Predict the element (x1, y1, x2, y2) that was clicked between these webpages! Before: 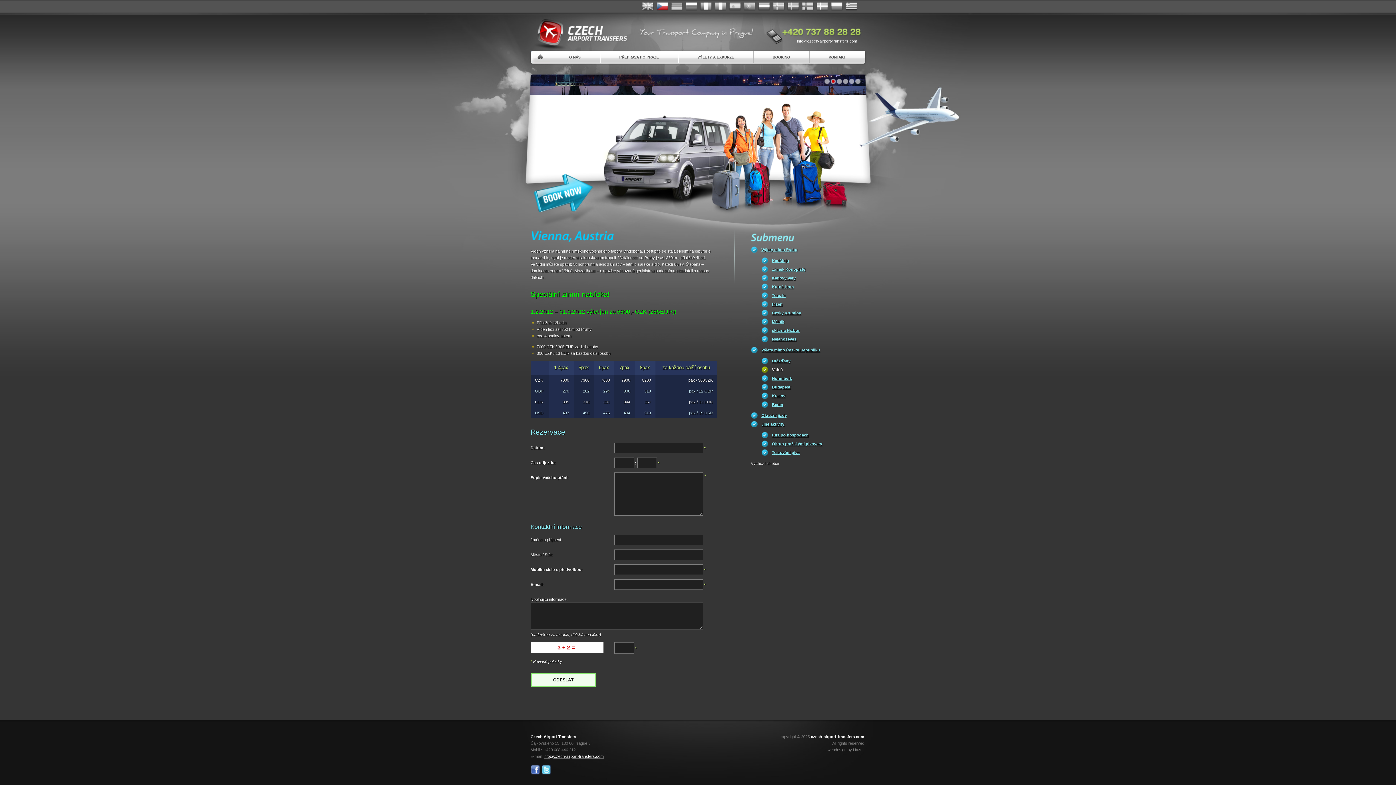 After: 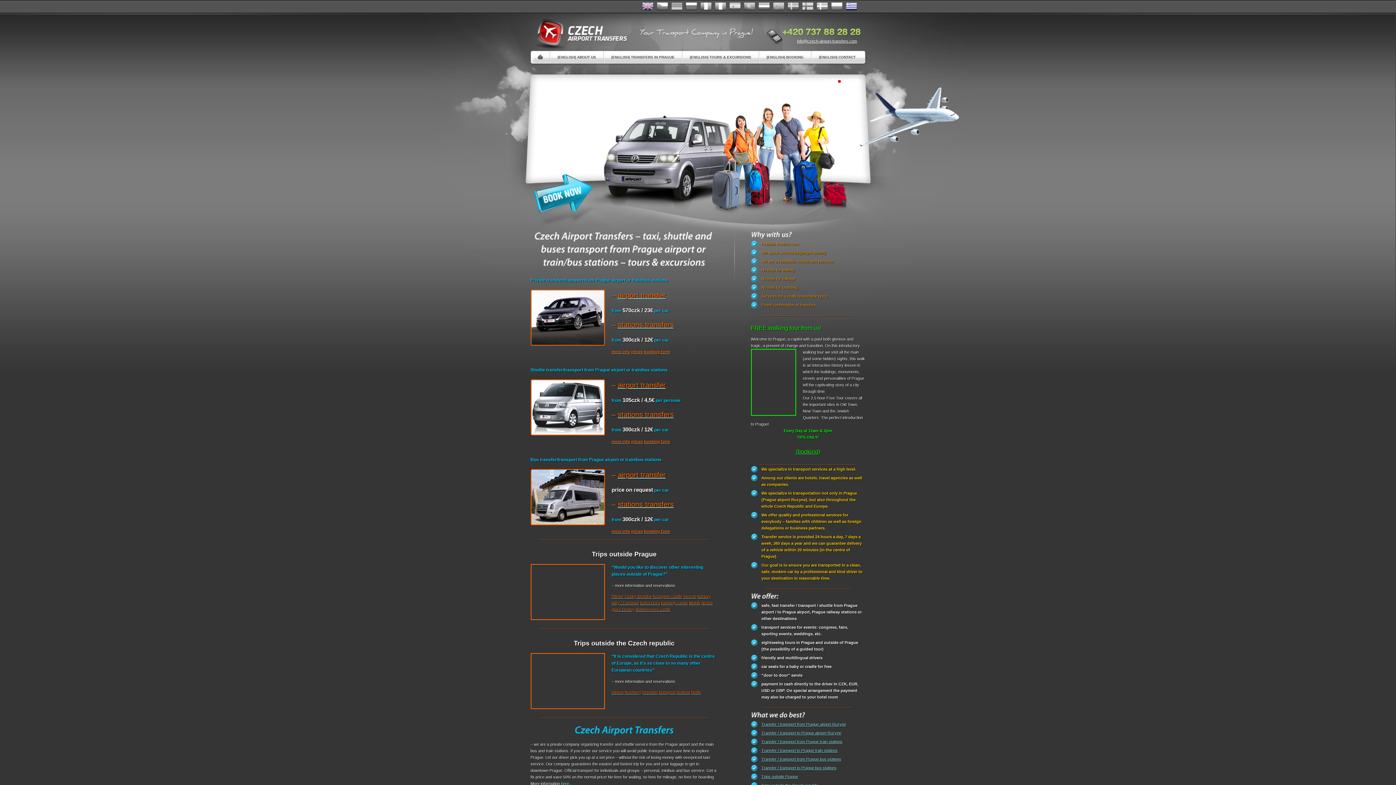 Action: label: ελληνικά bbox: (845, 1, 857, 11)